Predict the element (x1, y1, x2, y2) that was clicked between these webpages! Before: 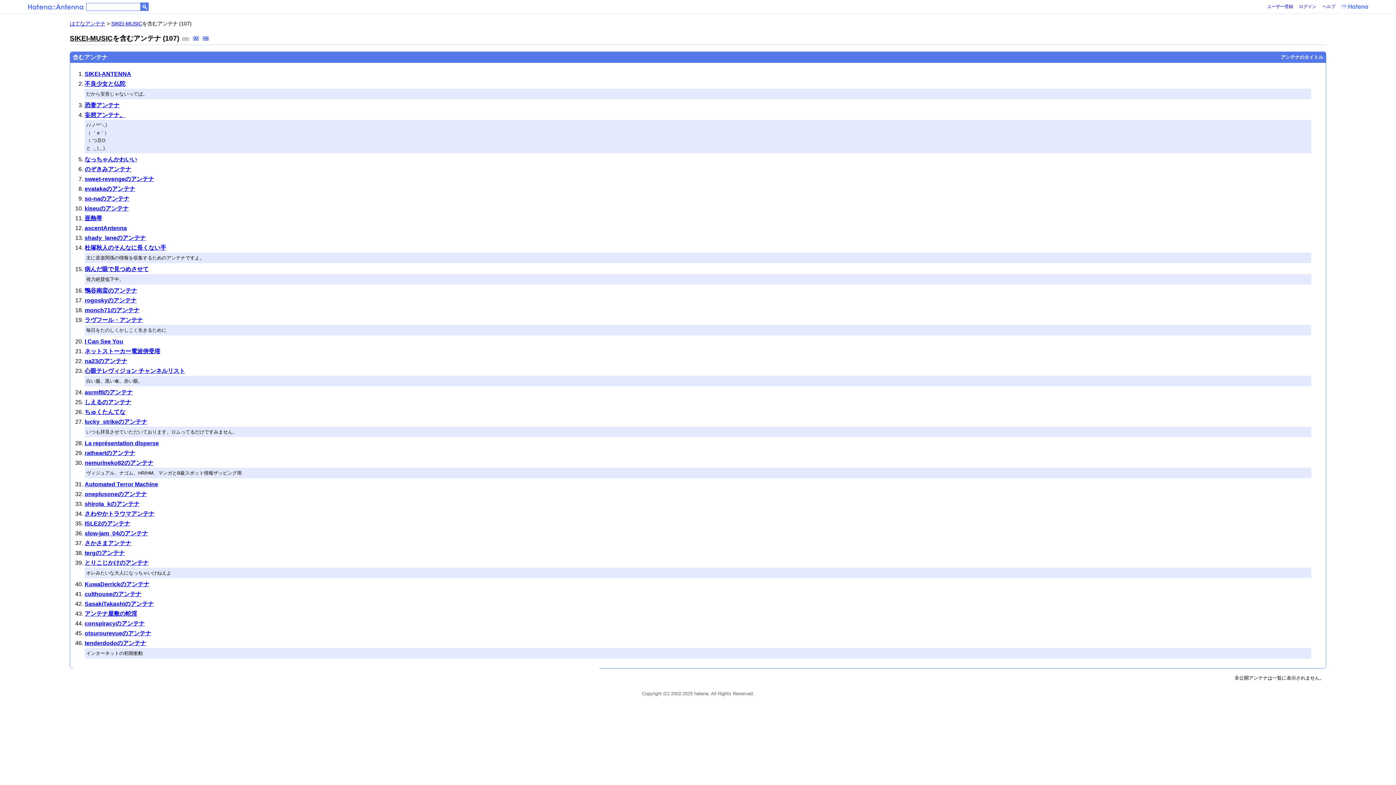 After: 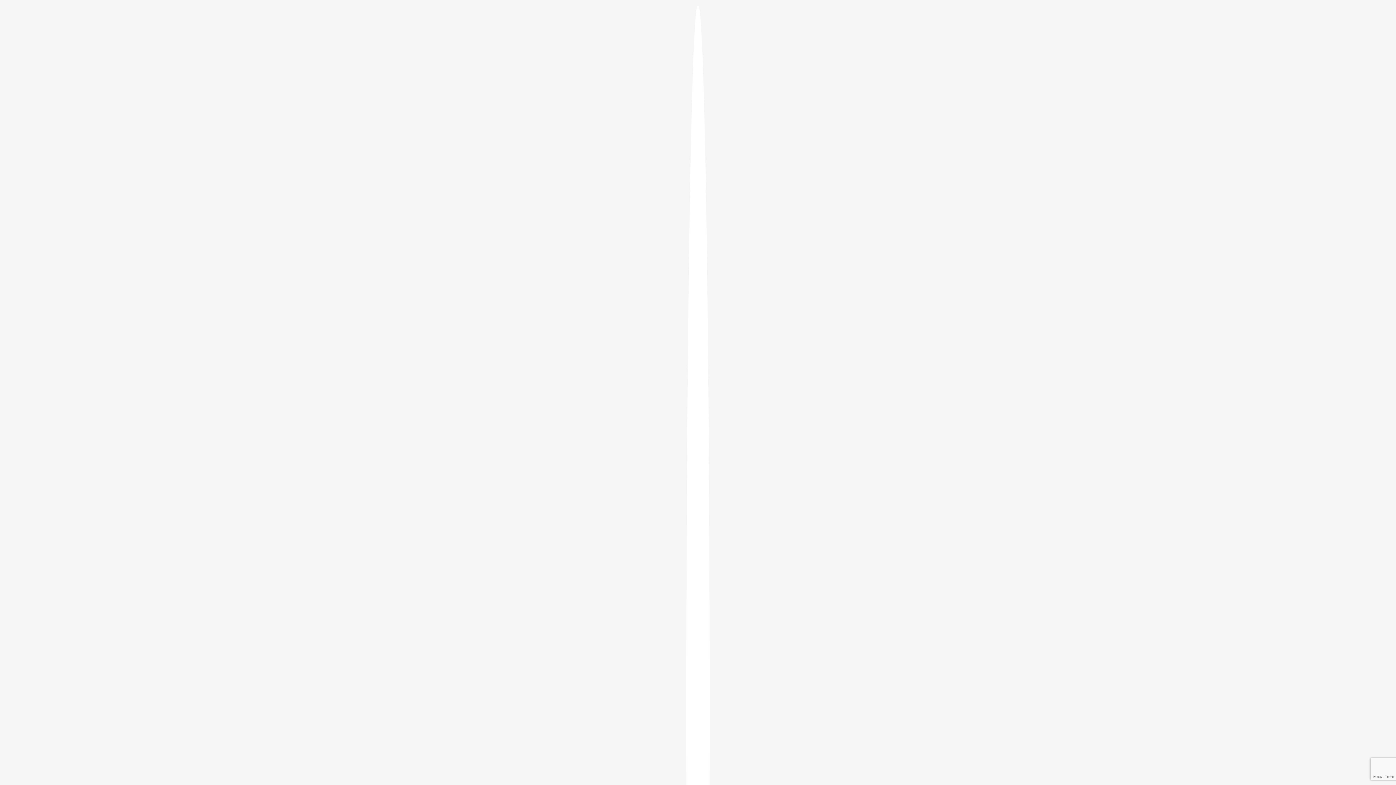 Action: label: ユーザー登録 bbox: (1267, 4, 1293, 9)